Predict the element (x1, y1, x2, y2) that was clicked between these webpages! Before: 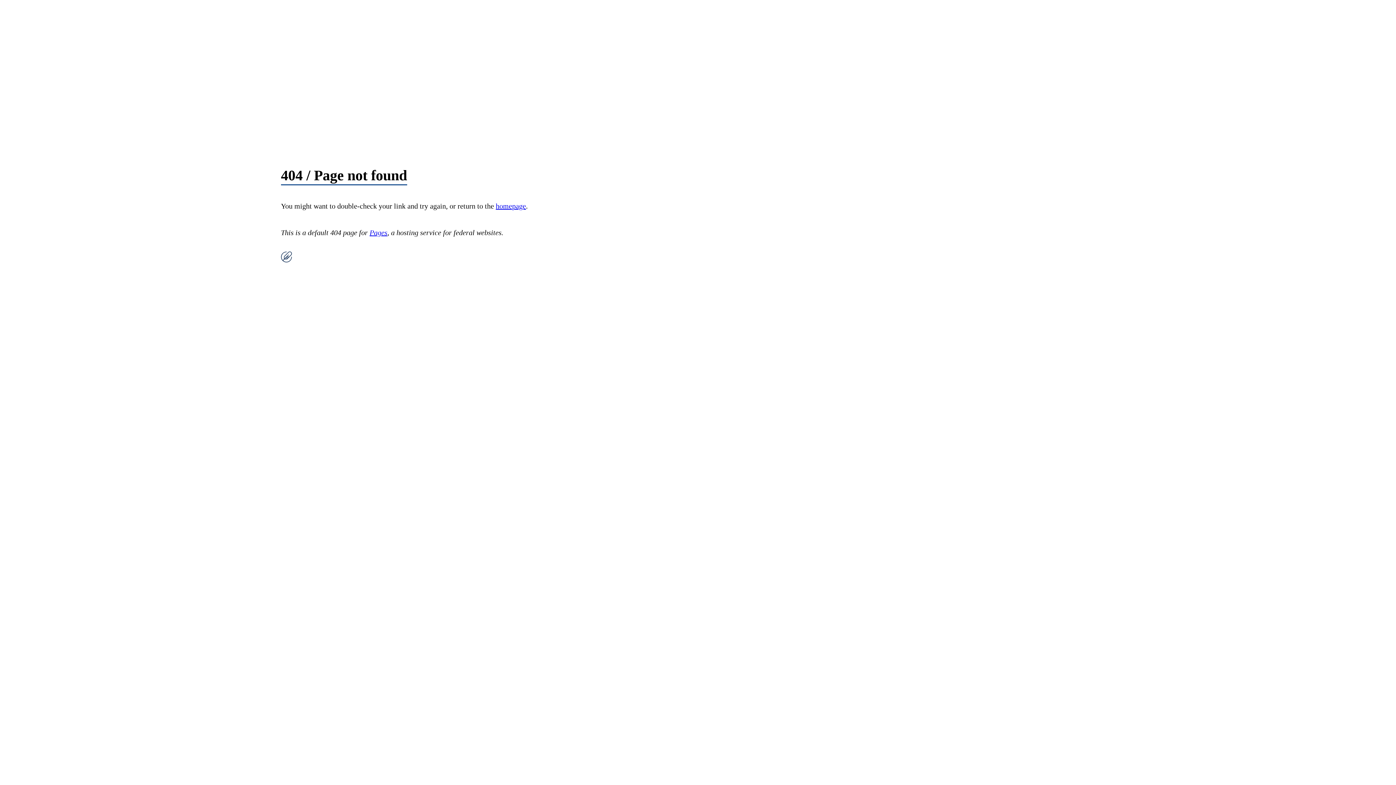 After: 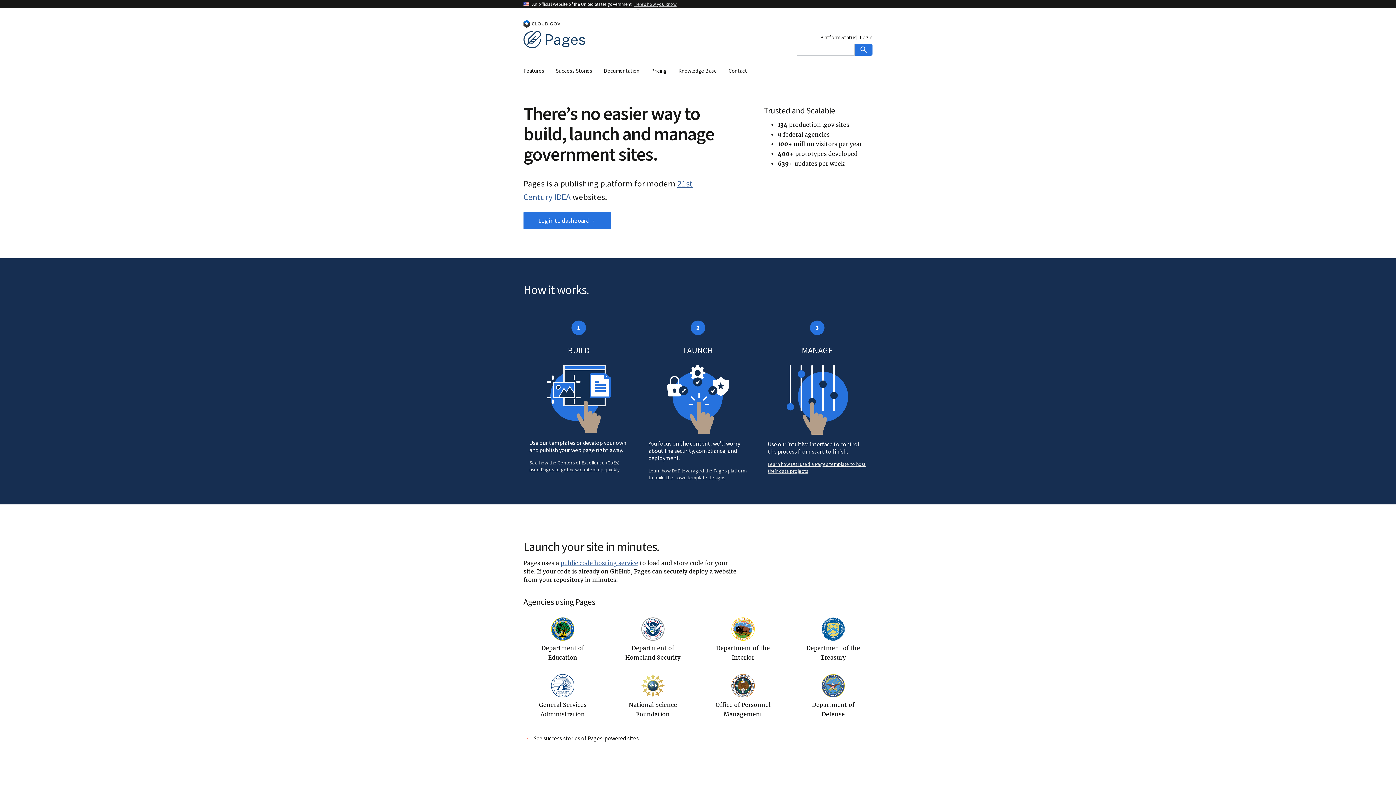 Action: label: Pages bbox: (369, 228, 387, 236)